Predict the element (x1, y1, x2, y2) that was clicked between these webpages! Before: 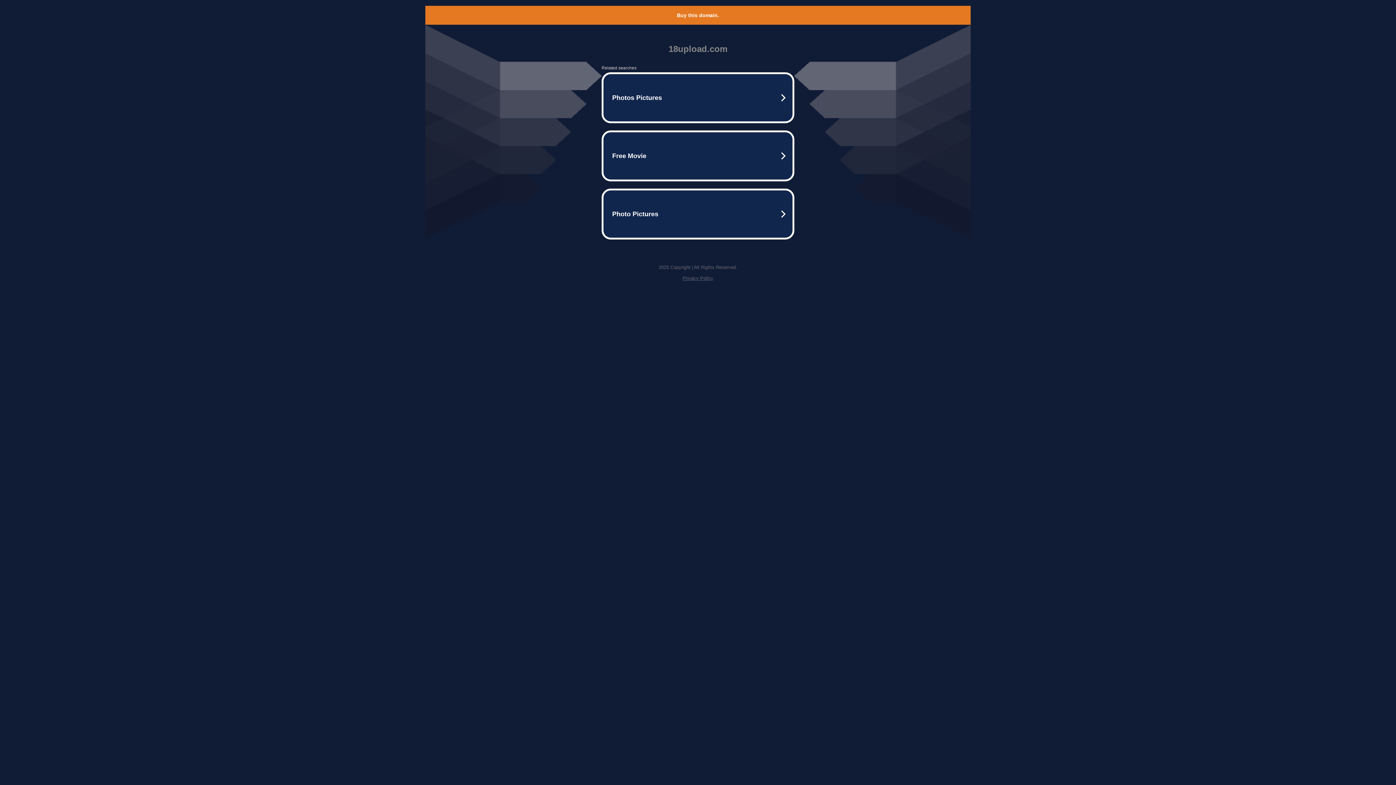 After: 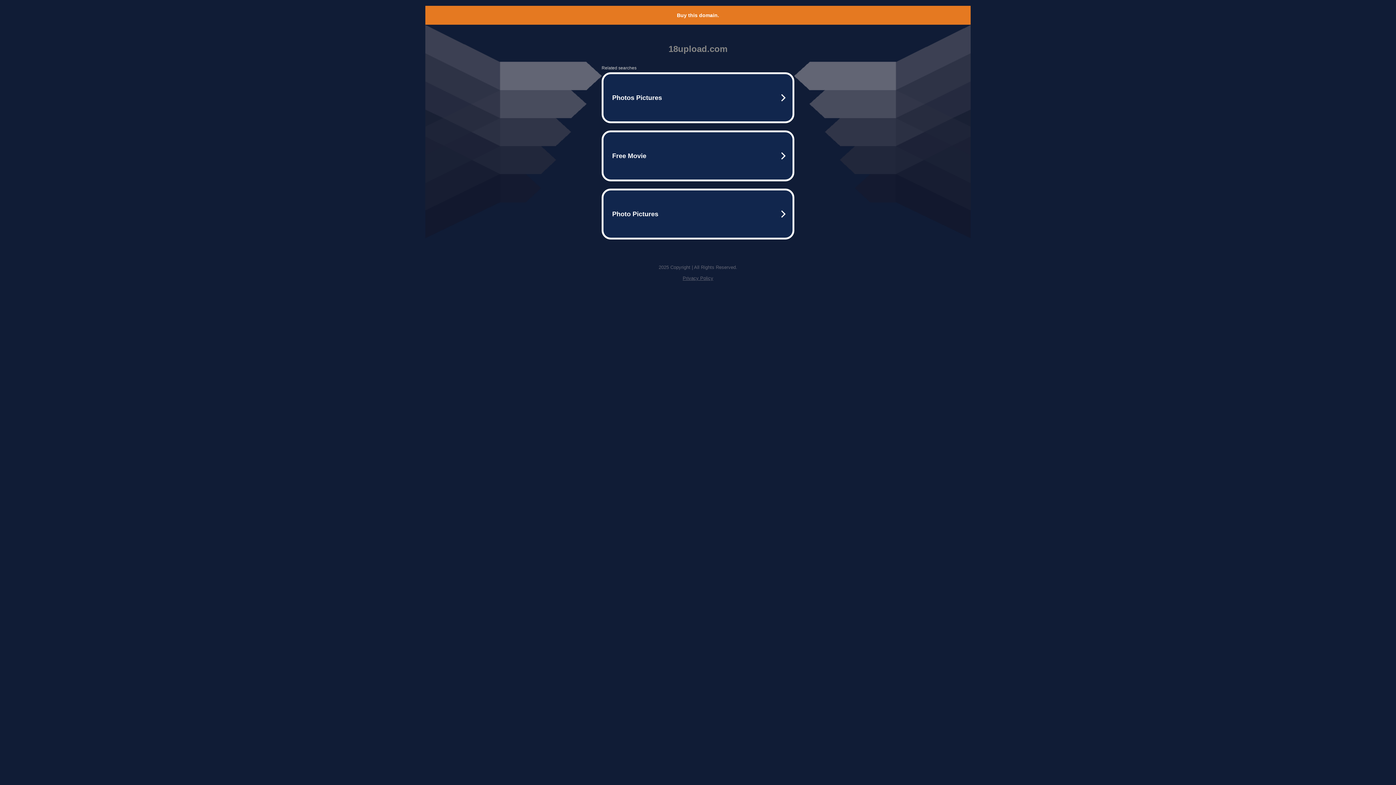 Action: label: Buy this domain. bbox: (677, 12, 719, 18)